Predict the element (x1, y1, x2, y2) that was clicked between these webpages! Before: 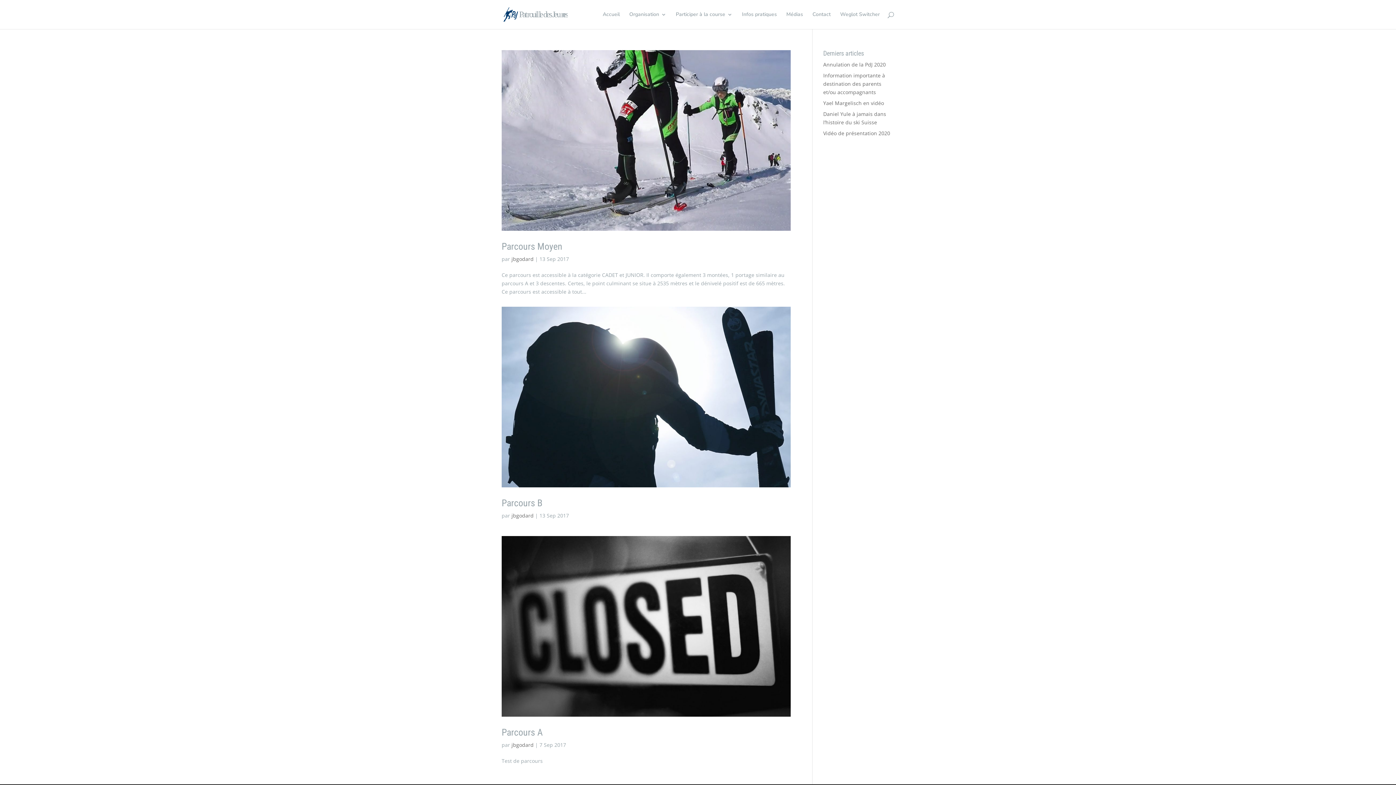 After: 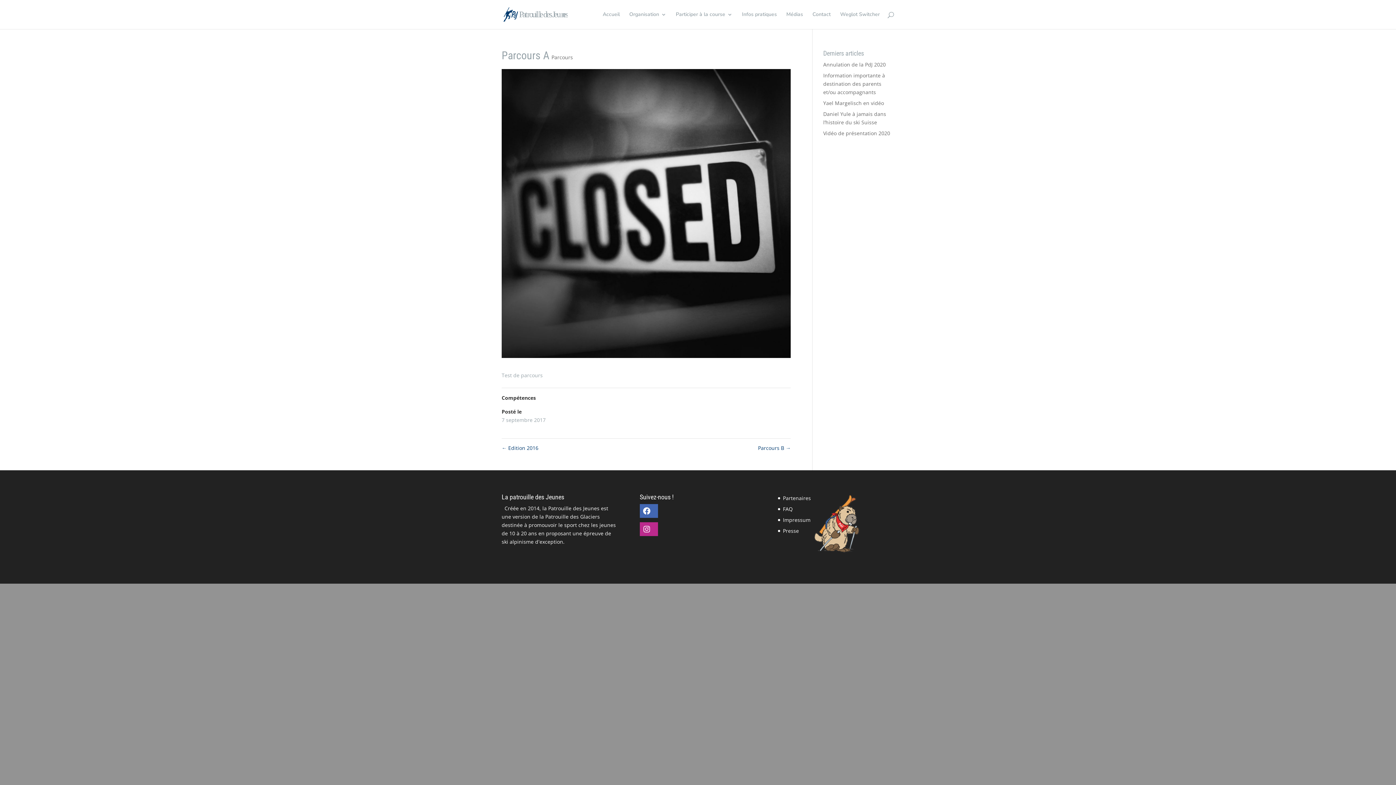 Action: bbox: (501, 536, 790, 717)